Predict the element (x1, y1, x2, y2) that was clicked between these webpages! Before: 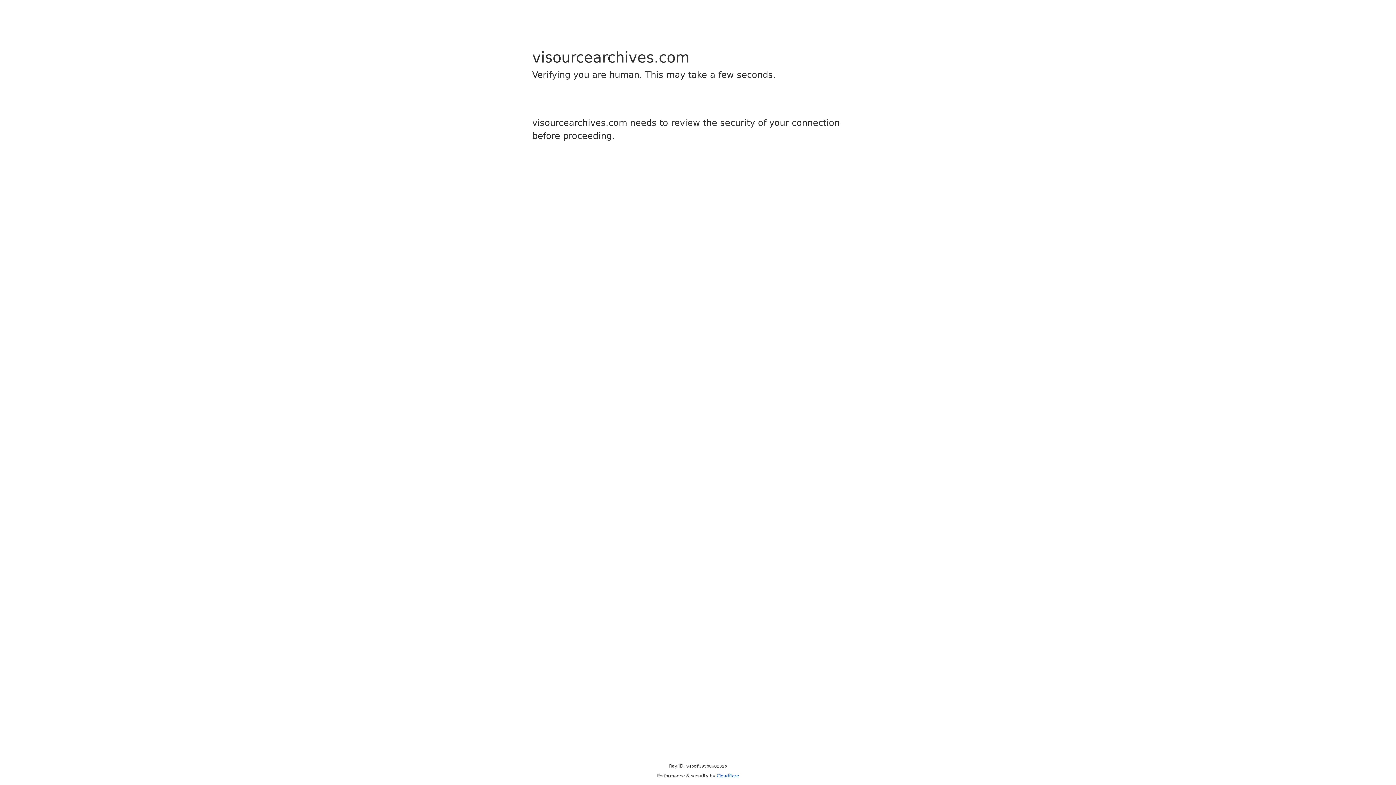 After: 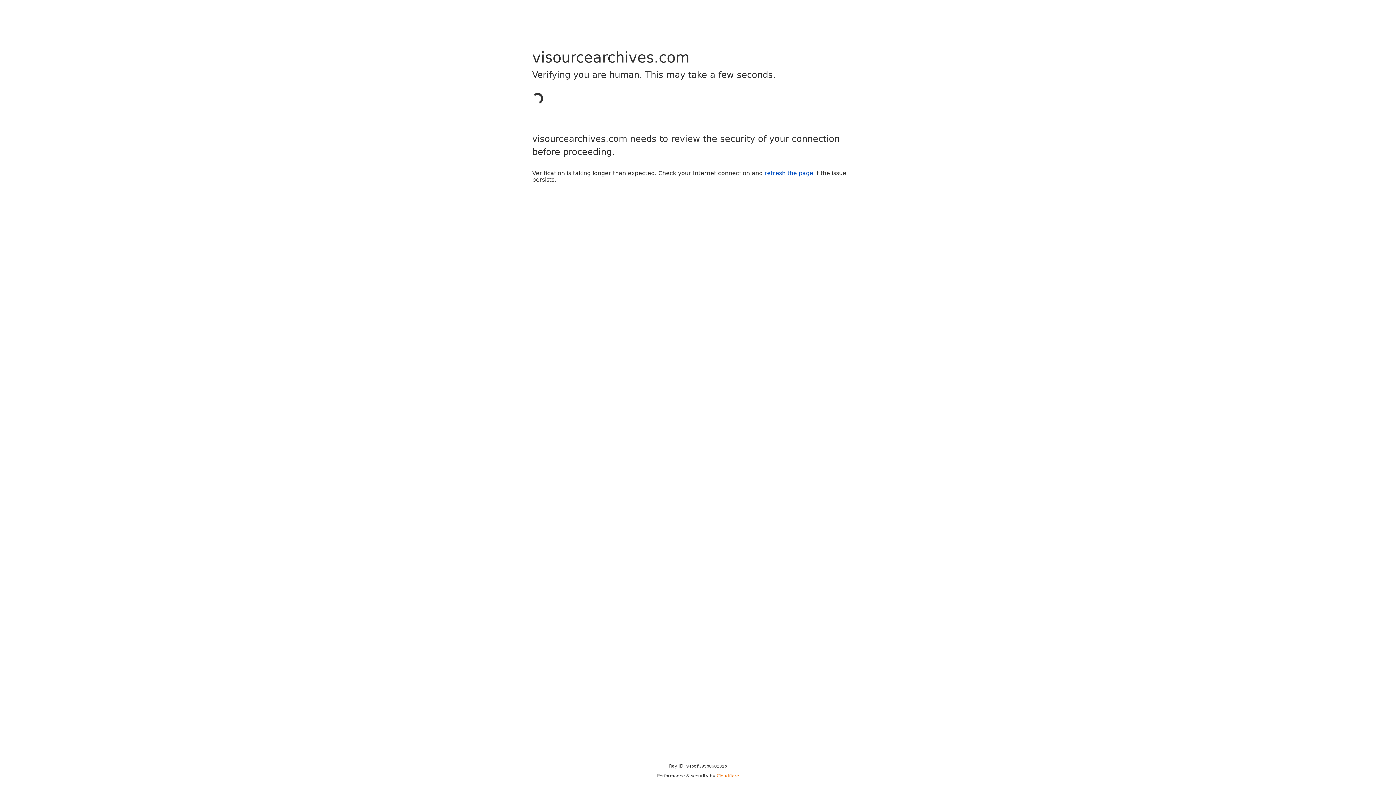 Action: bbox: (716, 773, 739, 778) label: Cloudflare